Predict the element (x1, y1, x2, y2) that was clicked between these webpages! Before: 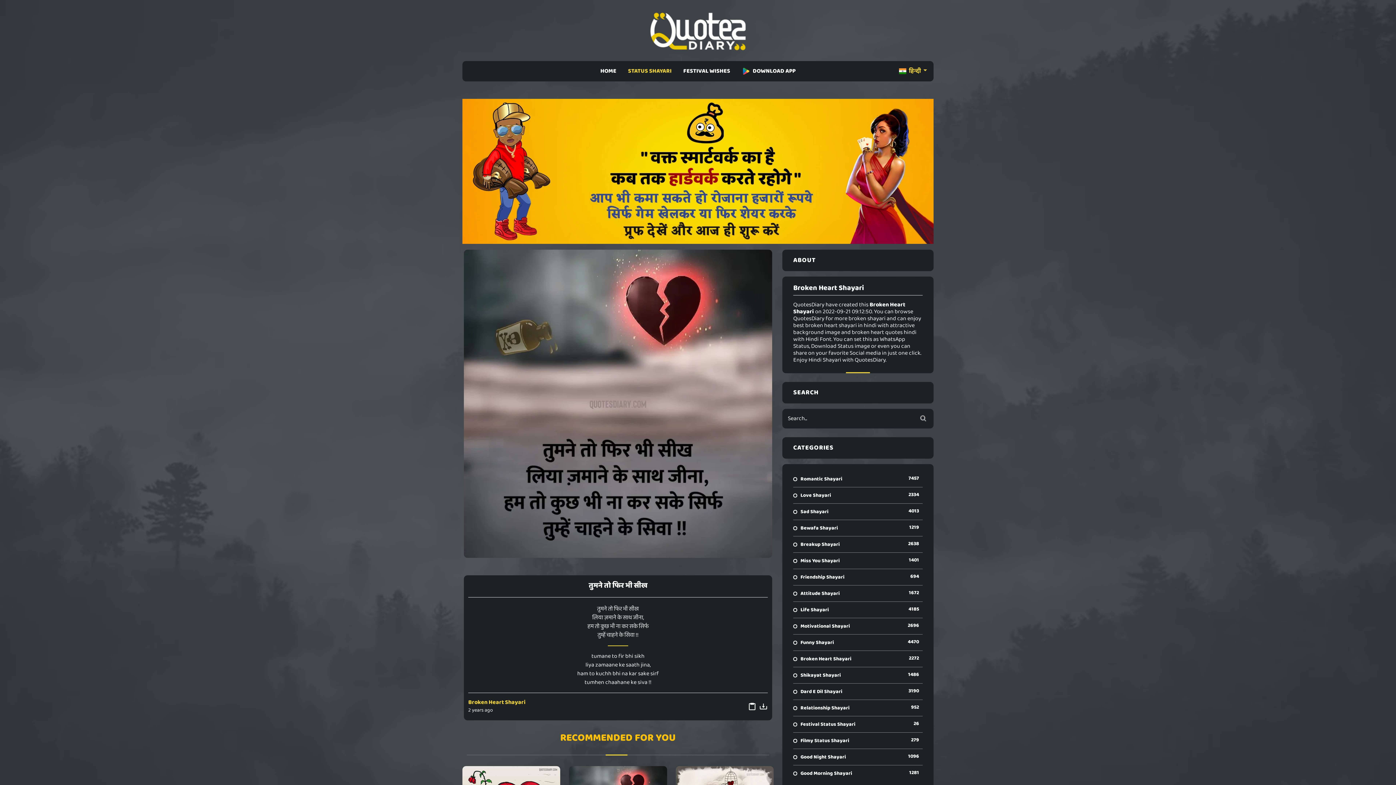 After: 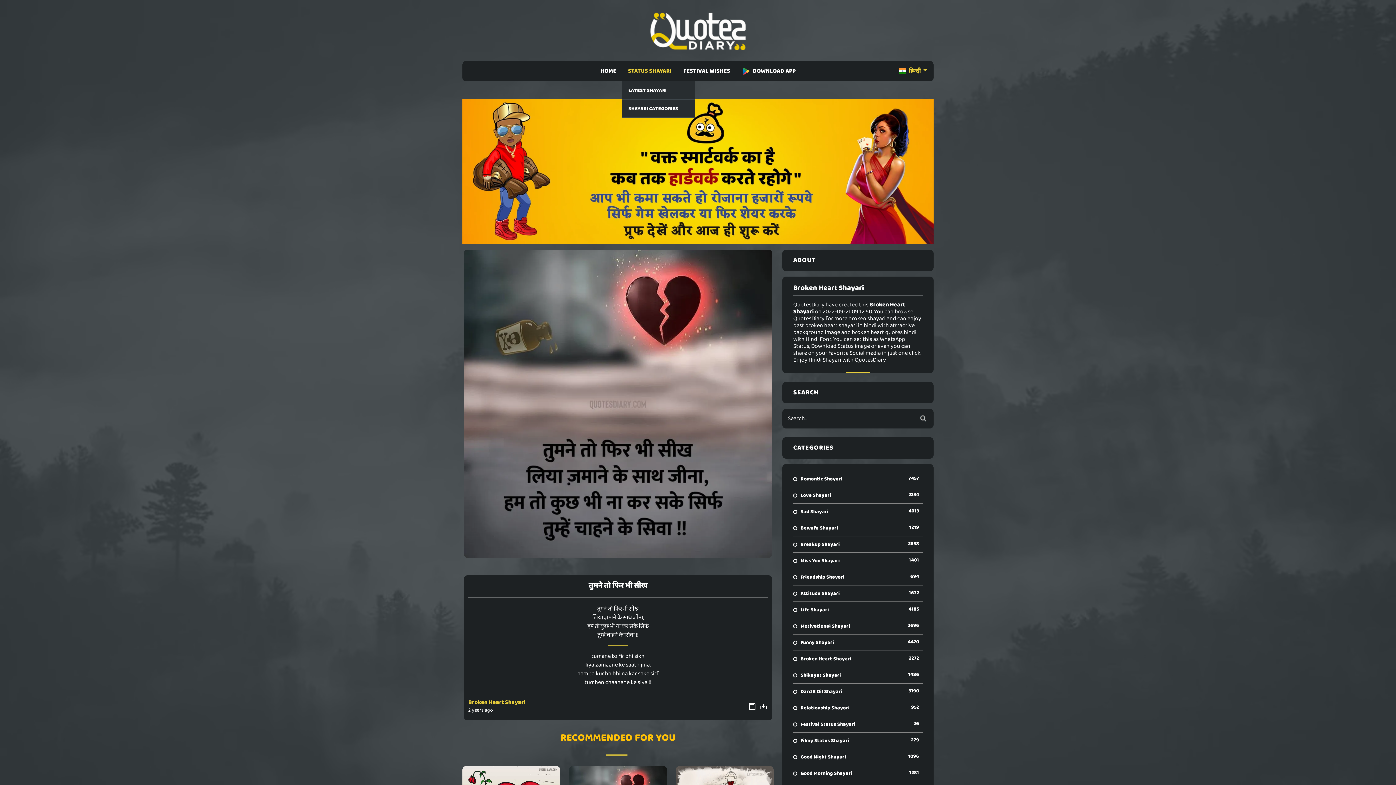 Action: label: STATUS SHAYARI bbox: (625, 64, 674, 78)